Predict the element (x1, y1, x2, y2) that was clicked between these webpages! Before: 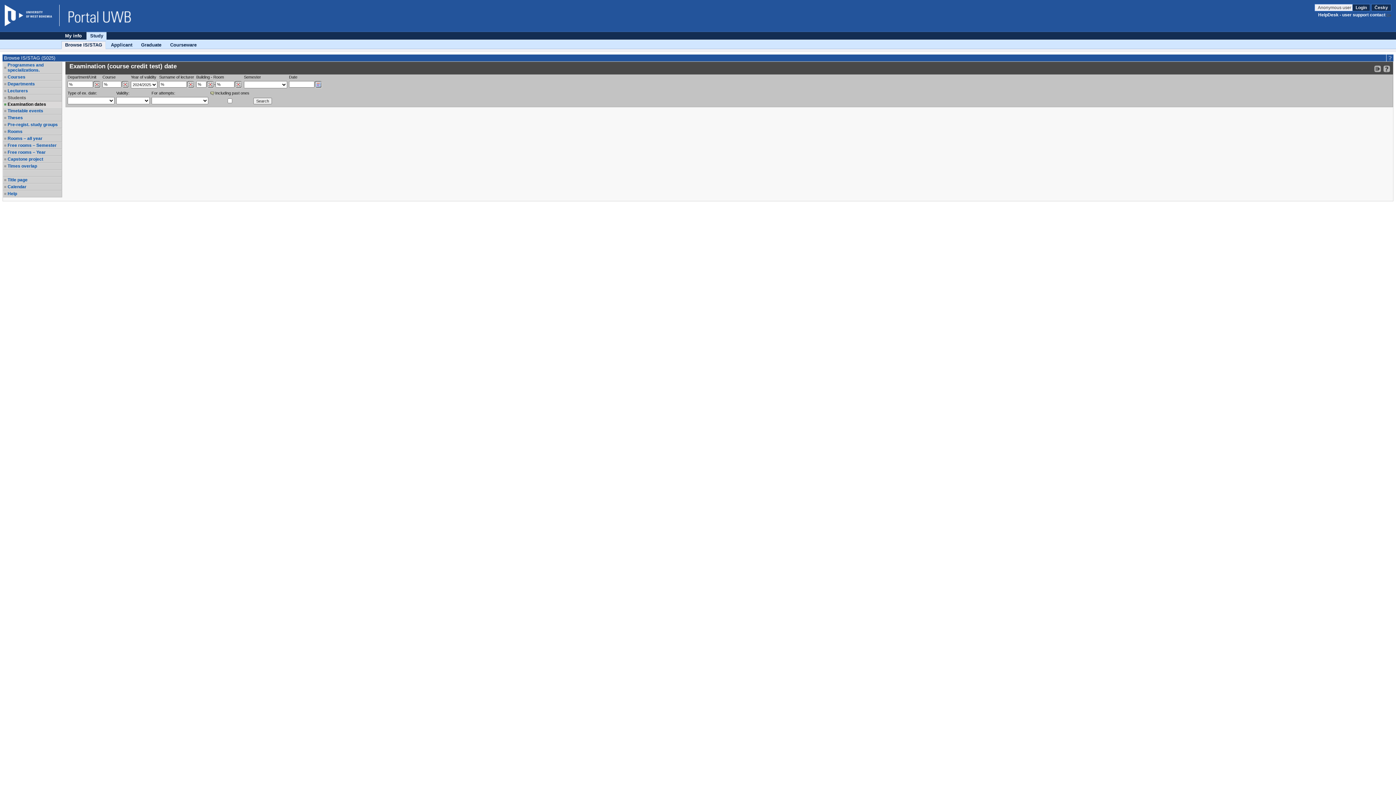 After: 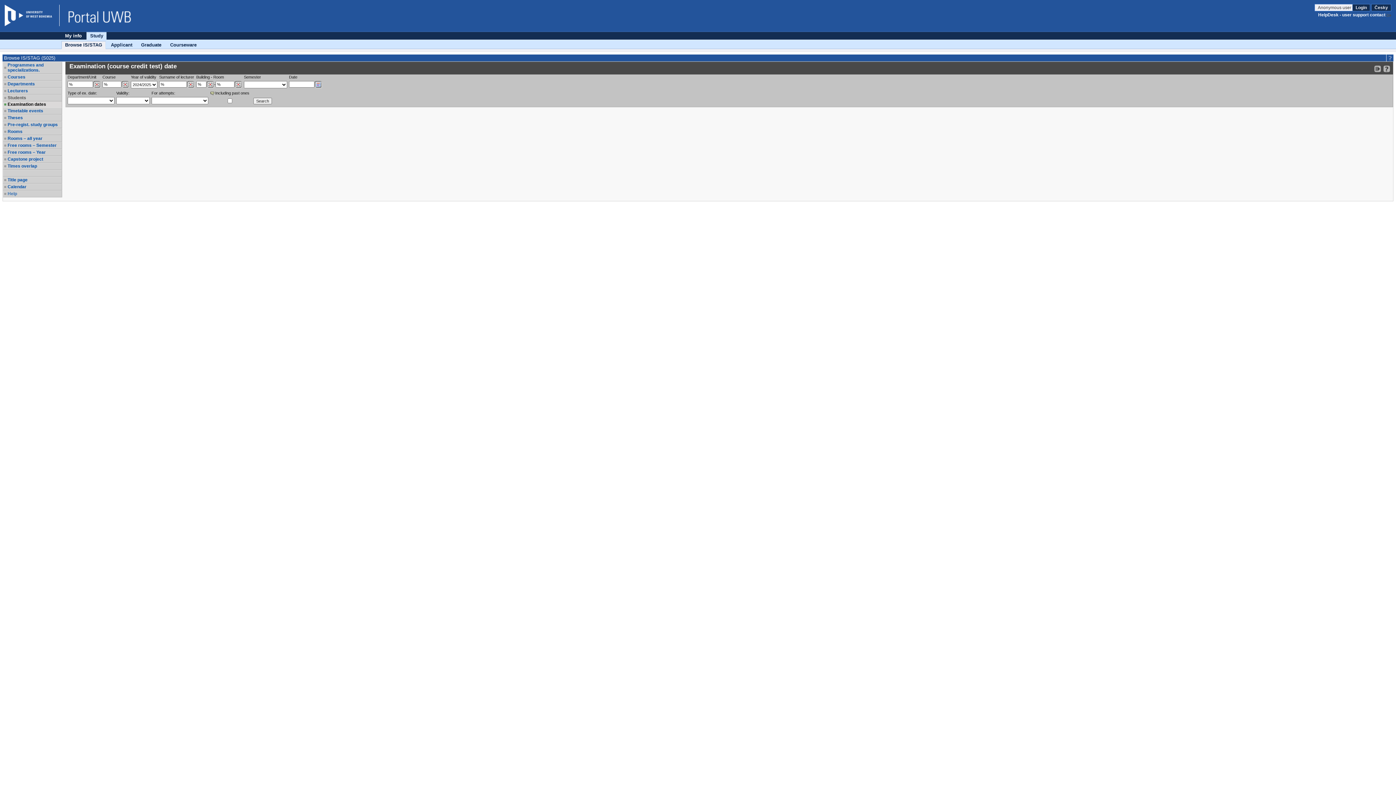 Action: bbox: (7, 191, 61, 196) label: Help